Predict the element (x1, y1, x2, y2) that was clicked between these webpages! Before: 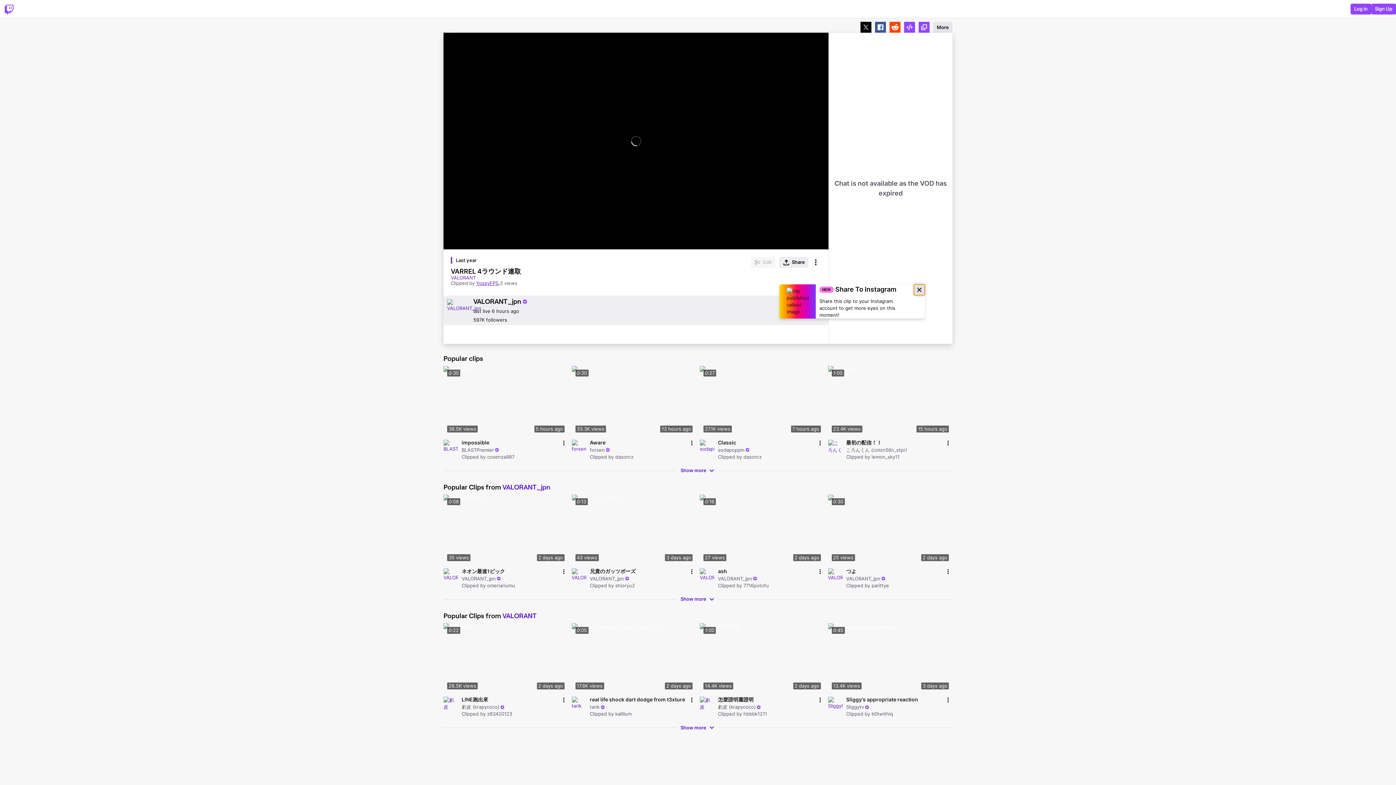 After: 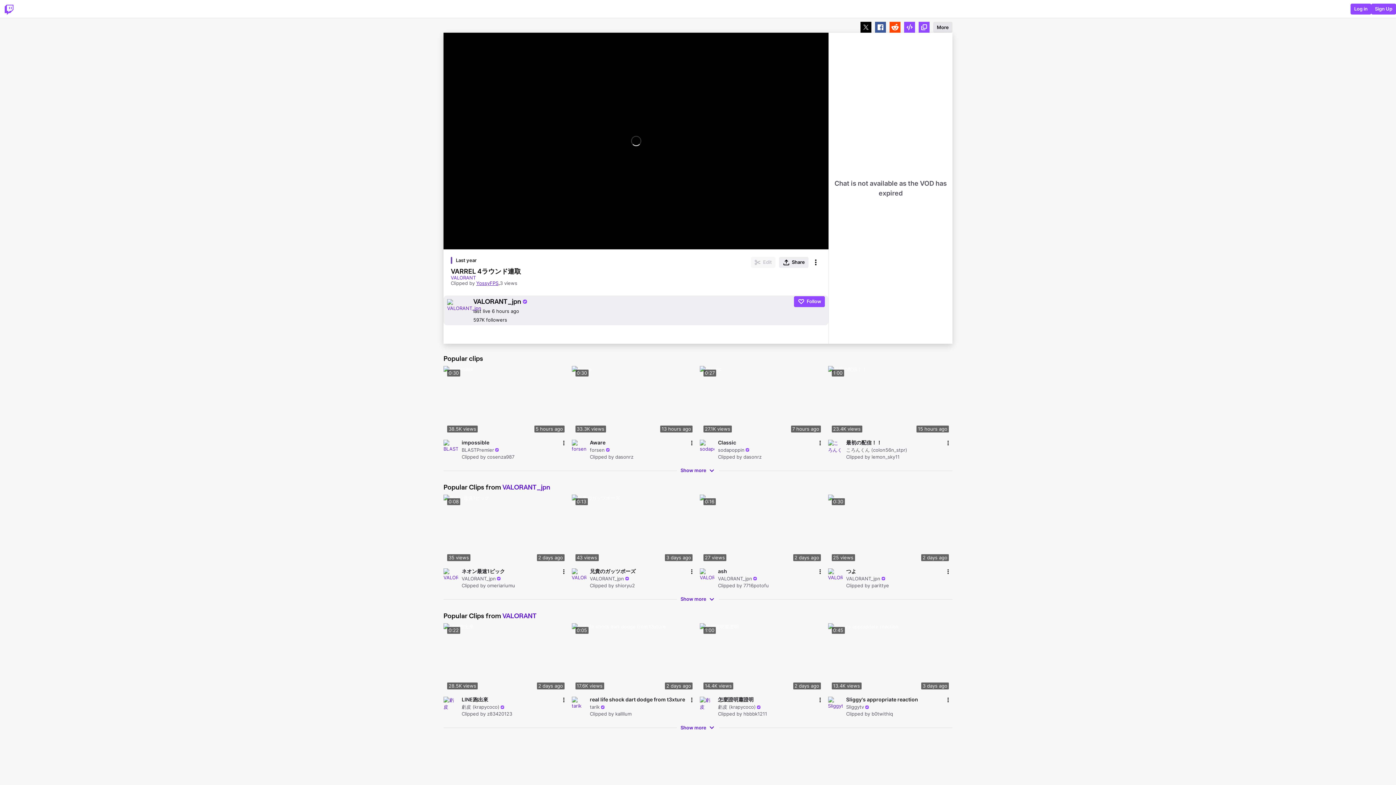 Action: bbox: (814, 242, 825, 252) label: Fullscreen (f)